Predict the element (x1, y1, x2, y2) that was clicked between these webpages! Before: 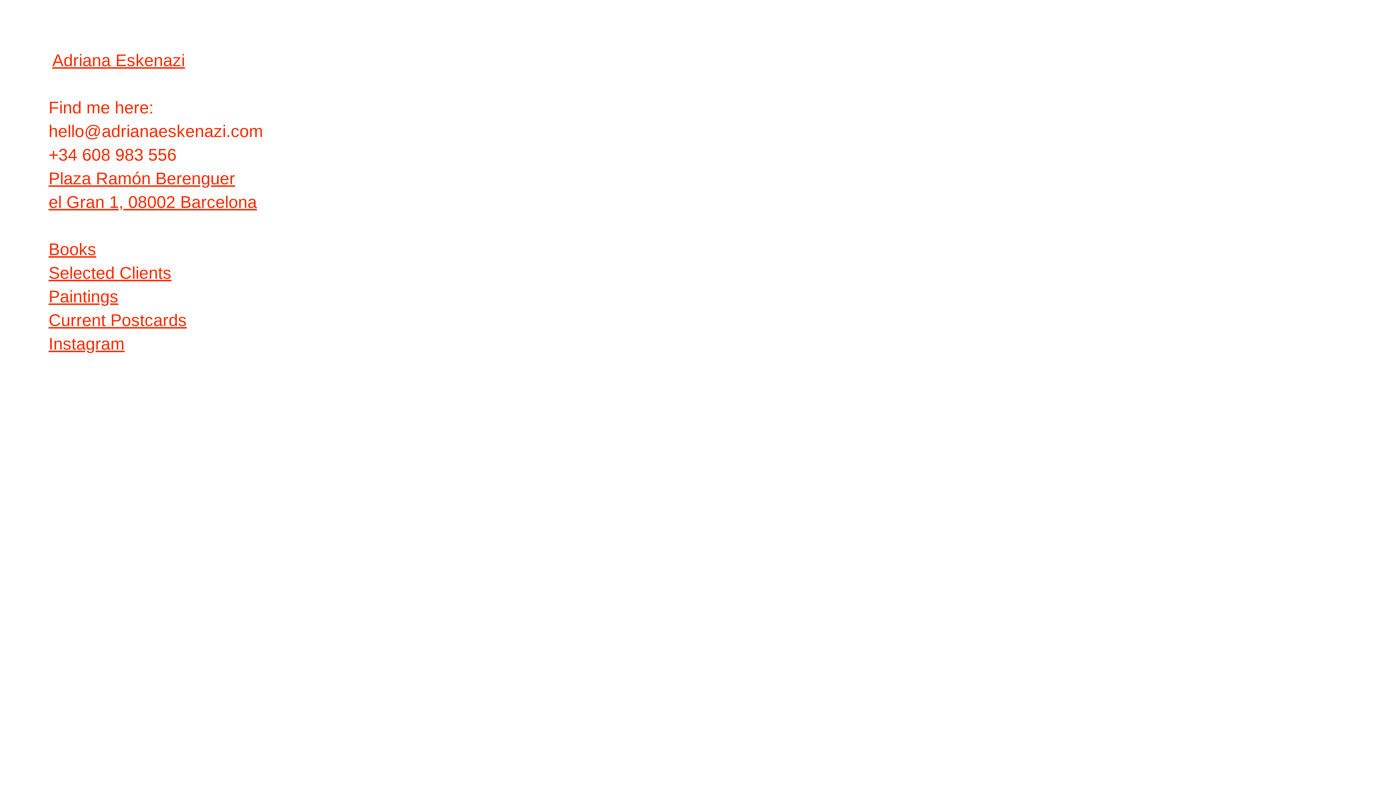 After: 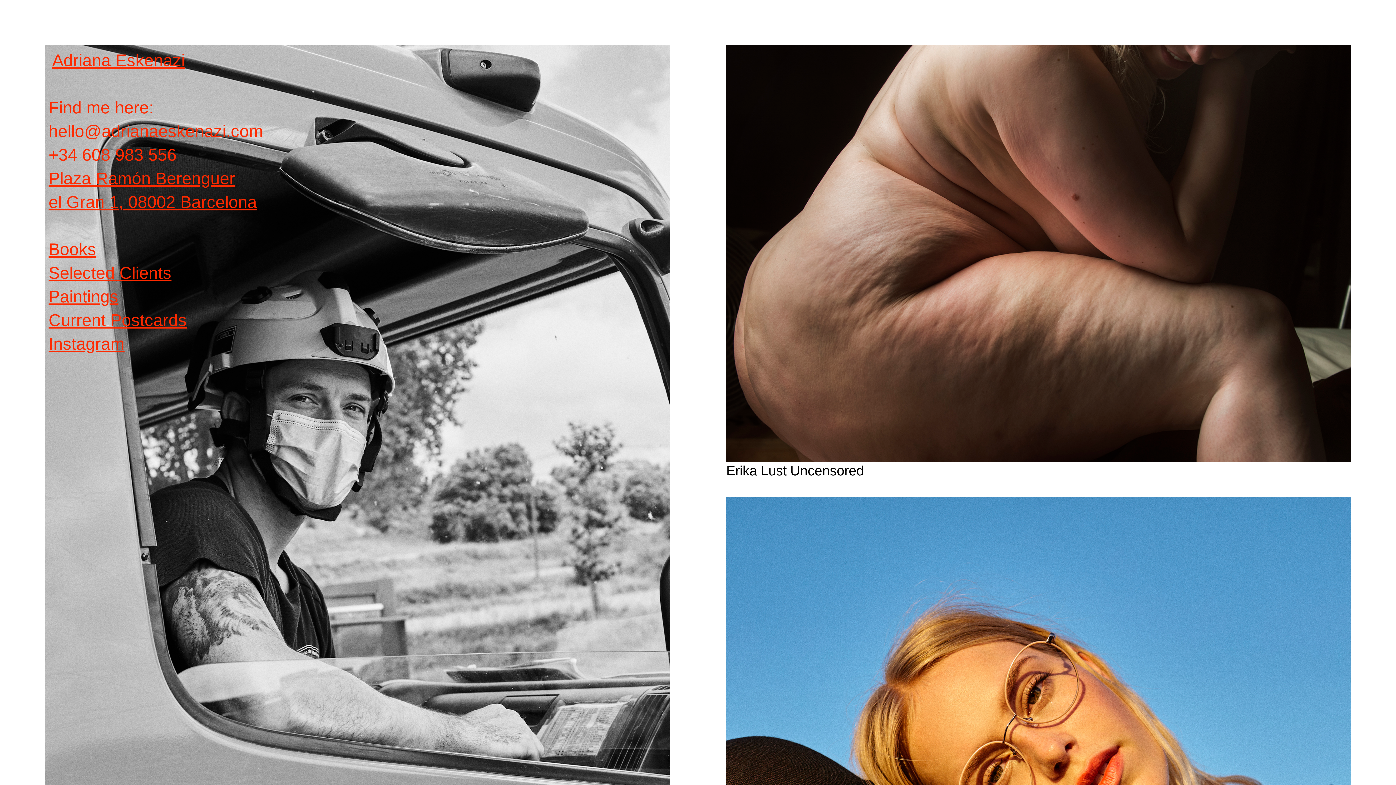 Action: bbox: (52, 50, 184, 69) label: Adriana Eskenazi